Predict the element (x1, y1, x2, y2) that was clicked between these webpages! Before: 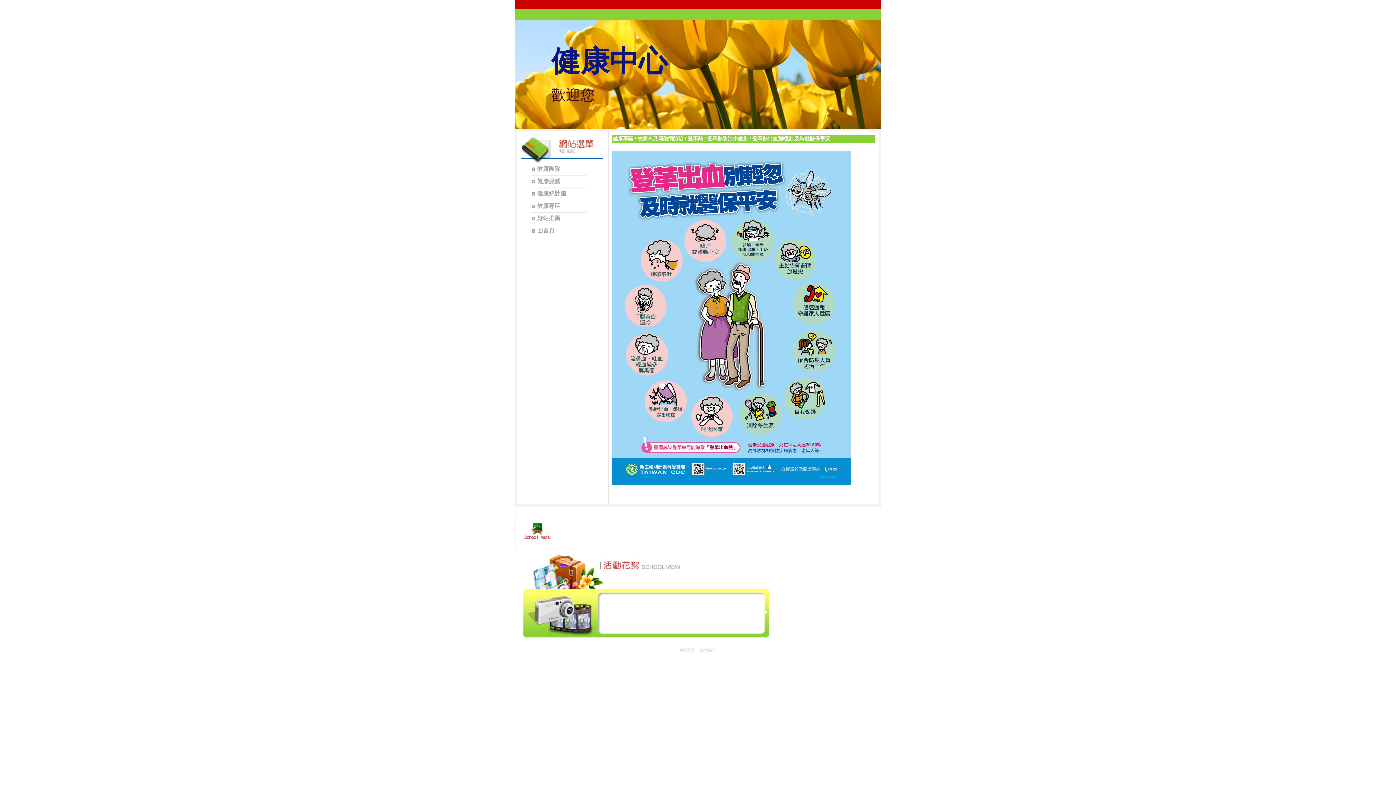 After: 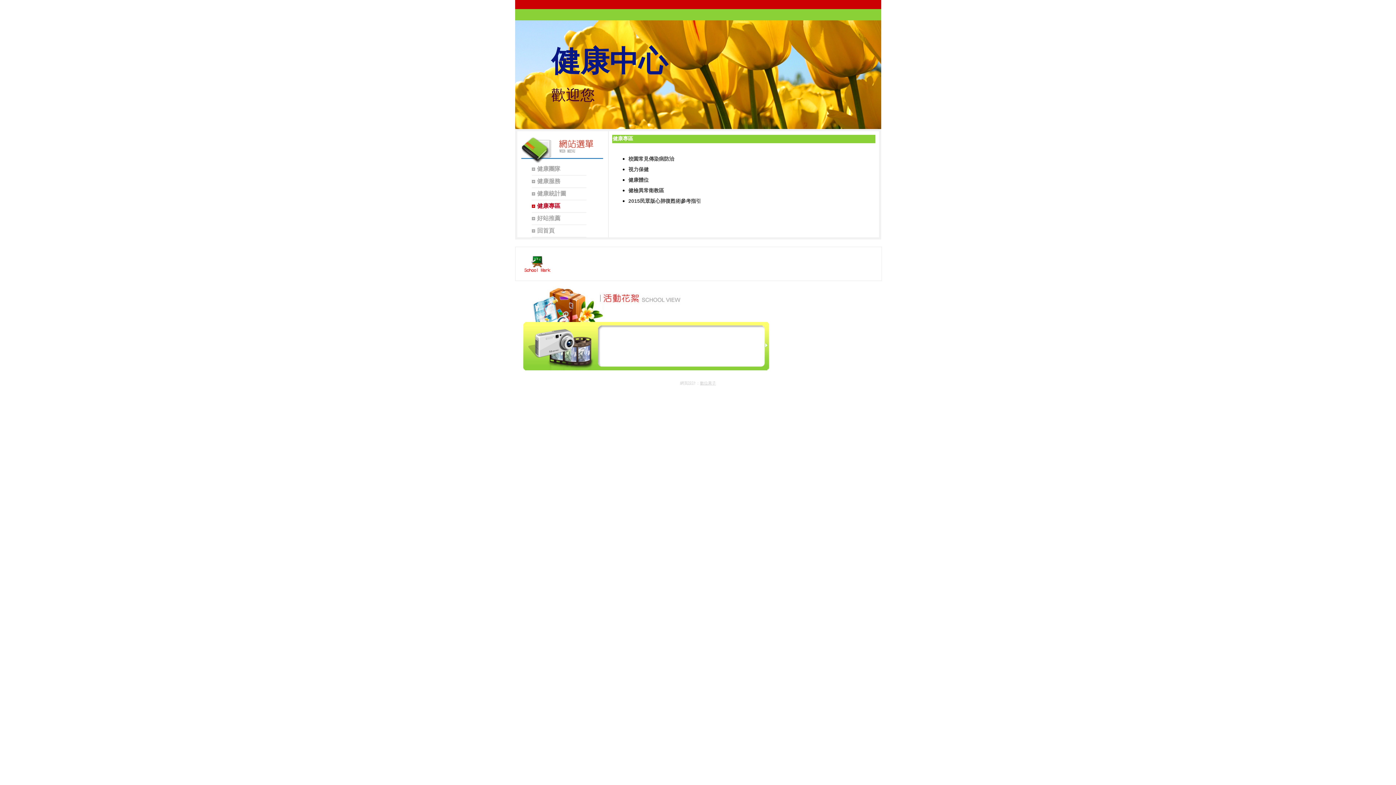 Action: label: 健康專區 bbox: (612, 135, 633, 141)